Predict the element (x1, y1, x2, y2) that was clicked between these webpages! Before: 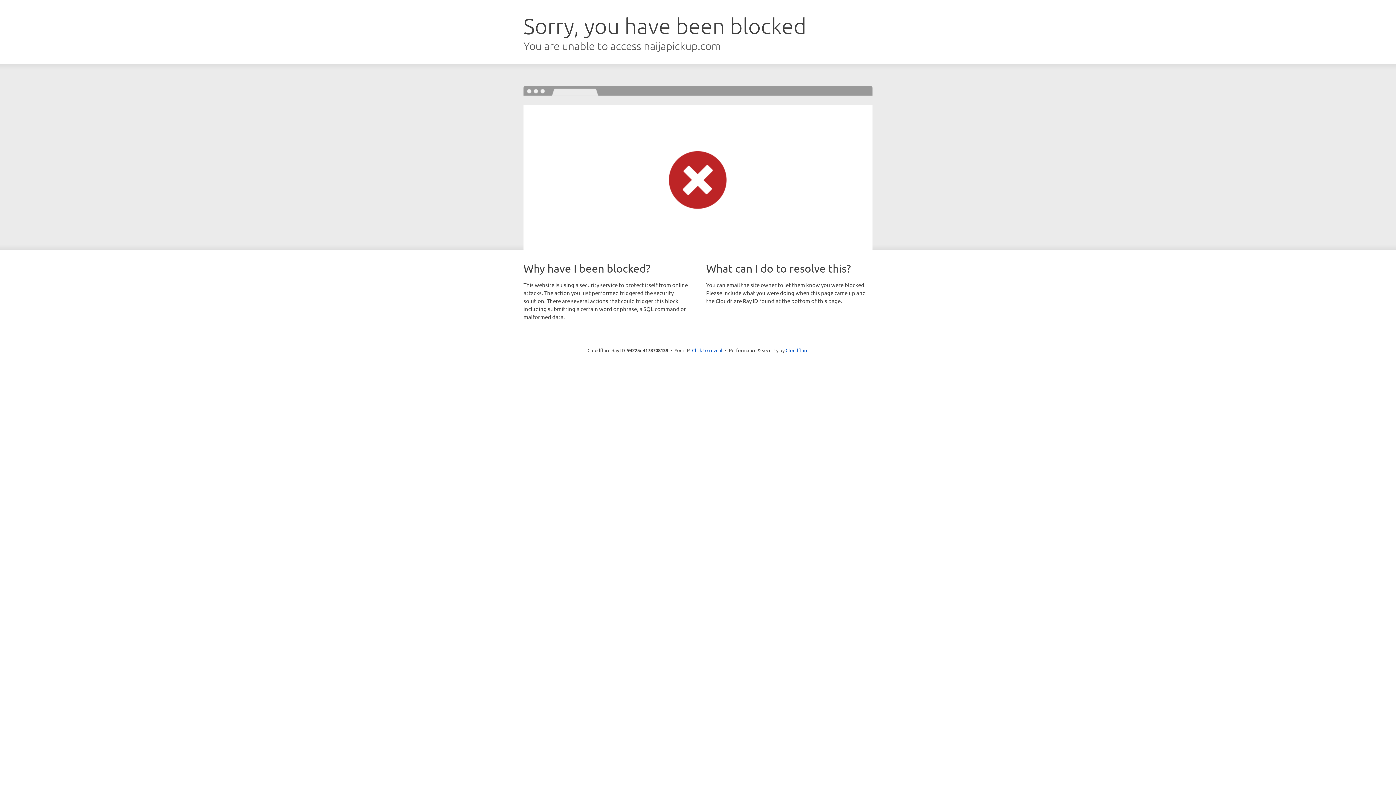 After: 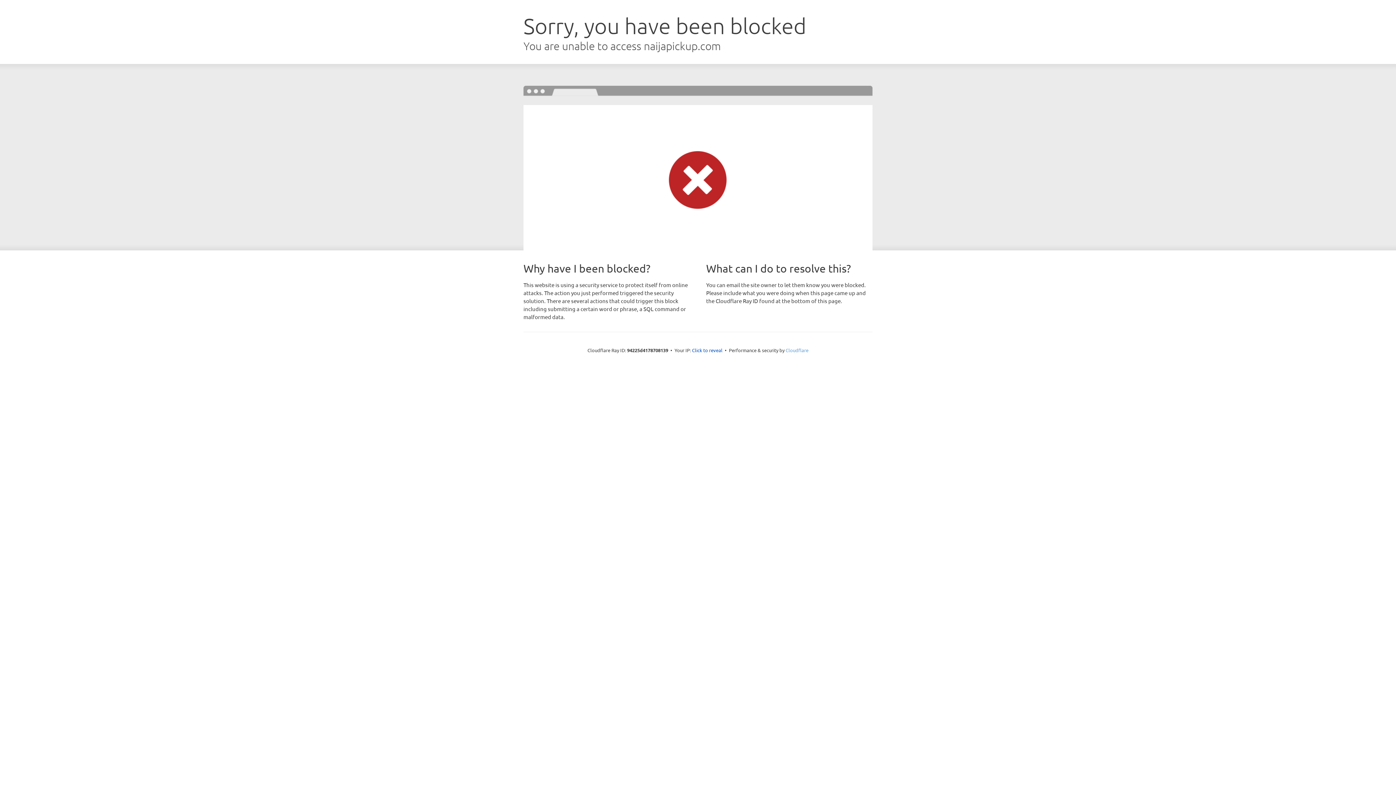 Action: label: Cloudflare bbox: (785, 347, 808, 353)